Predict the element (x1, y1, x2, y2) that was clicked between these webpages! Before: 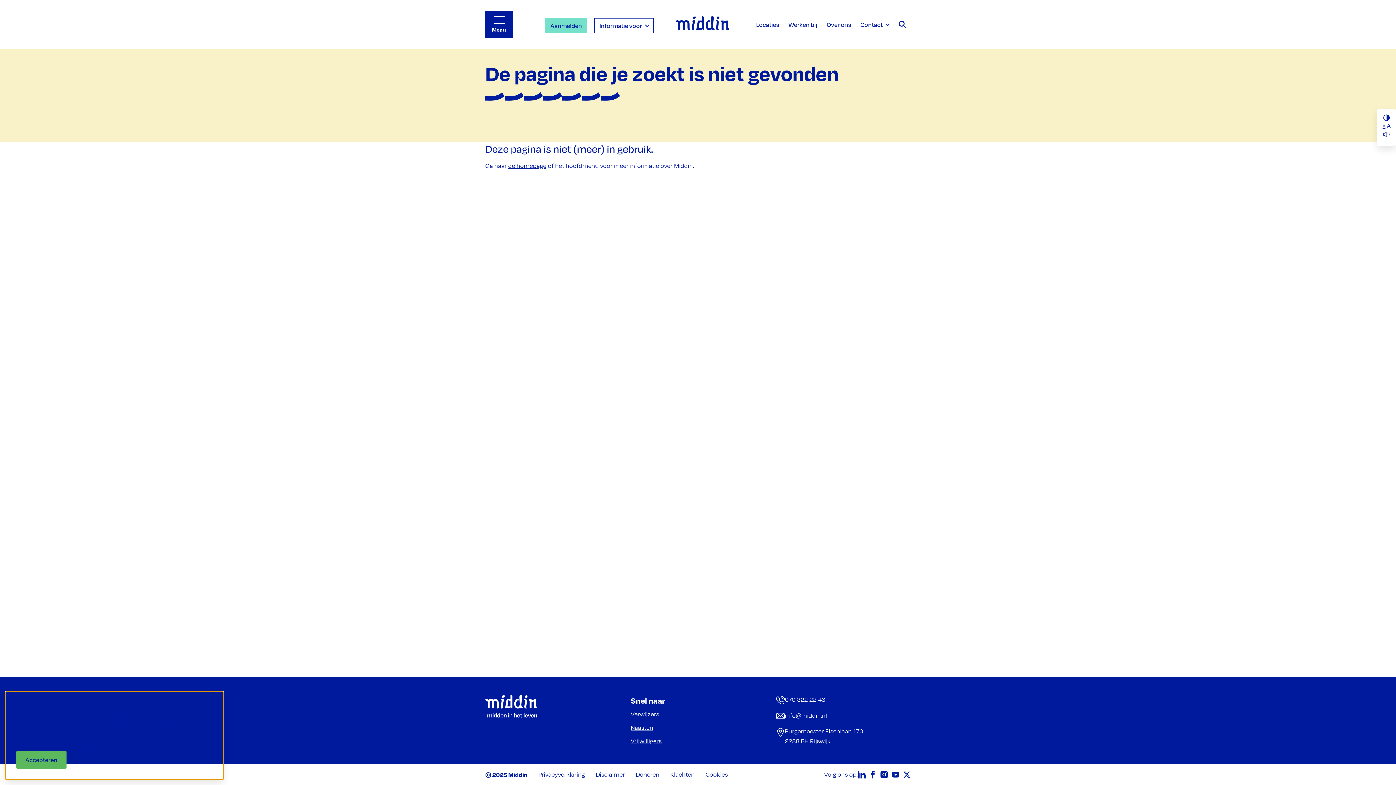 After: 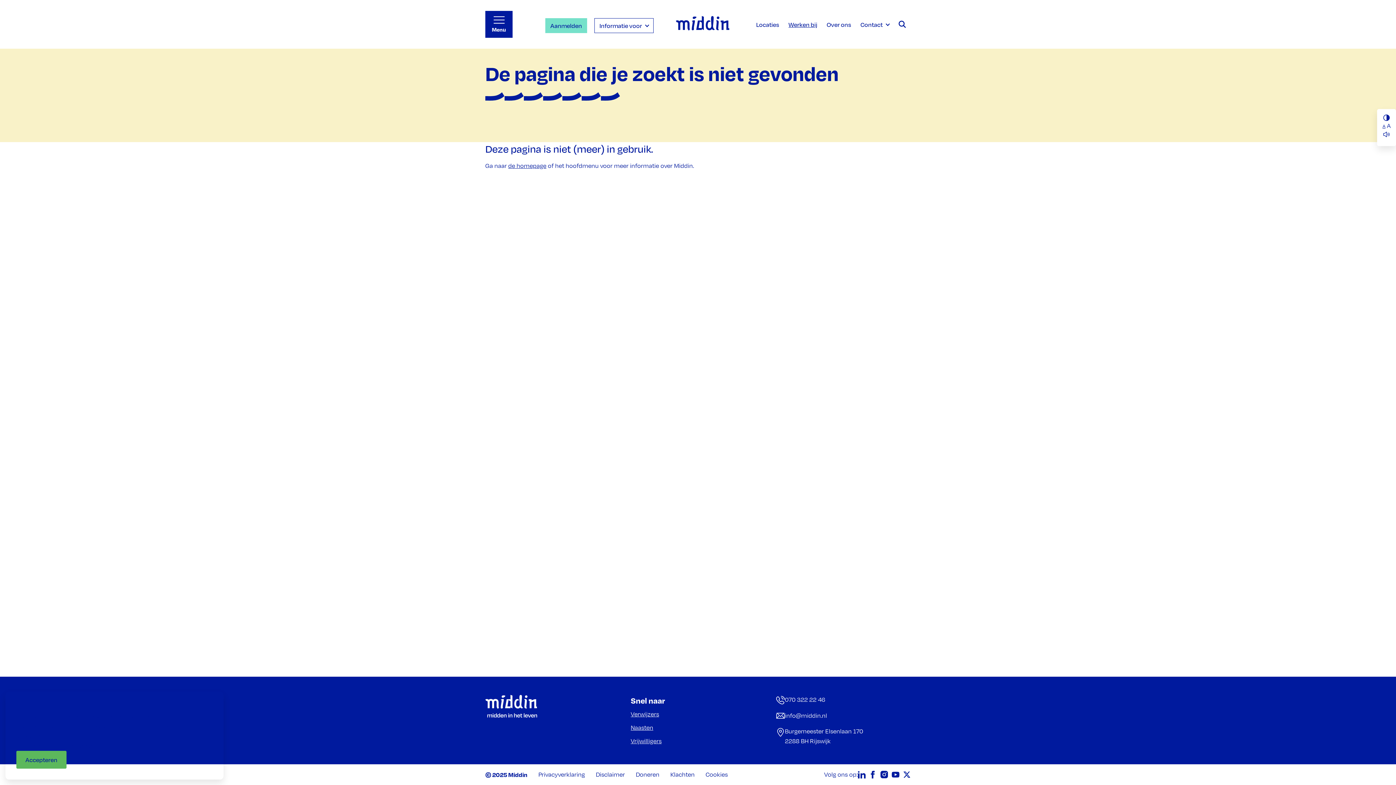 Action: label: Werken bij bbox: (784, 15, 822, 32)